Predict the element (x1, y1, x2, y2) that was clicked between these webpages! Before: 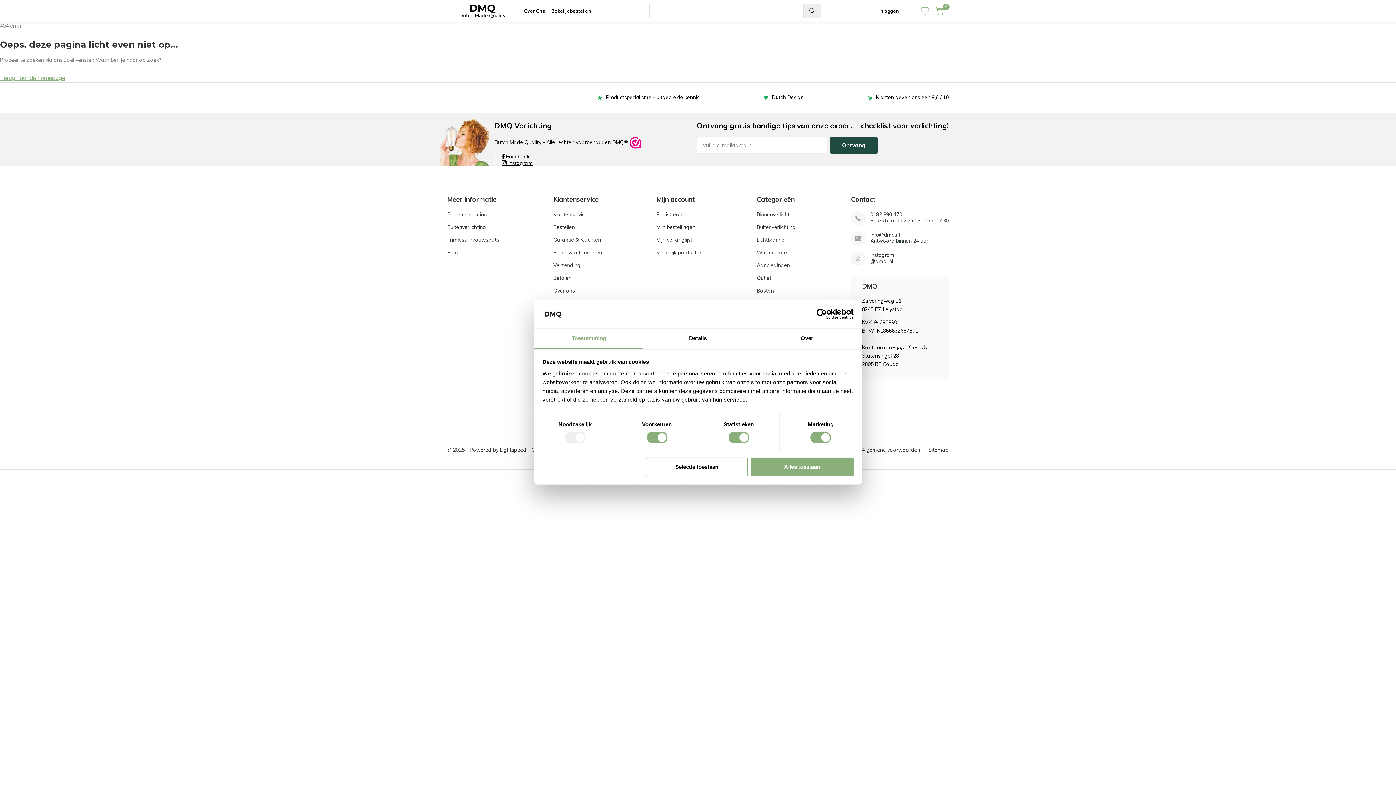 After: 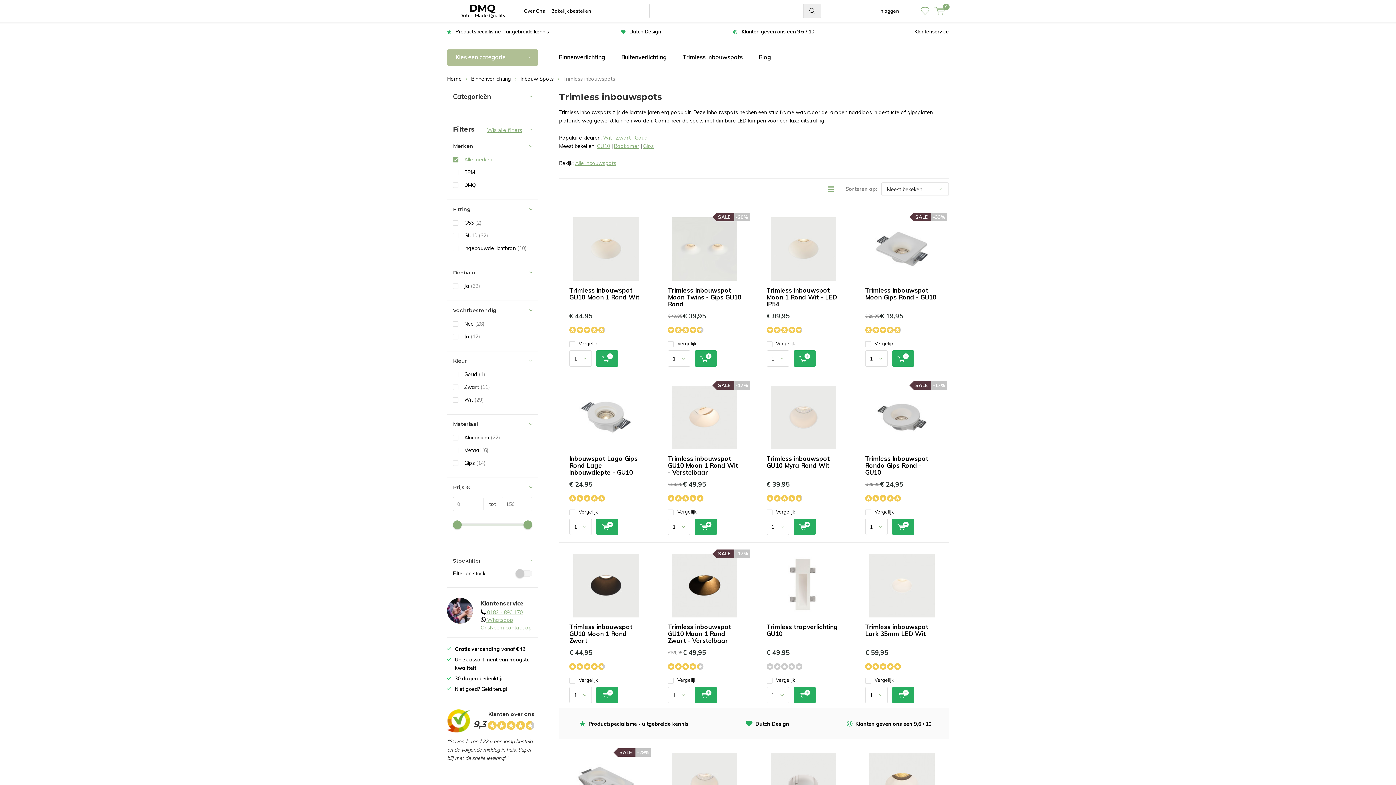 Action: label: Trimless Inbouwspots bbox: (447, 236, 499, 243)